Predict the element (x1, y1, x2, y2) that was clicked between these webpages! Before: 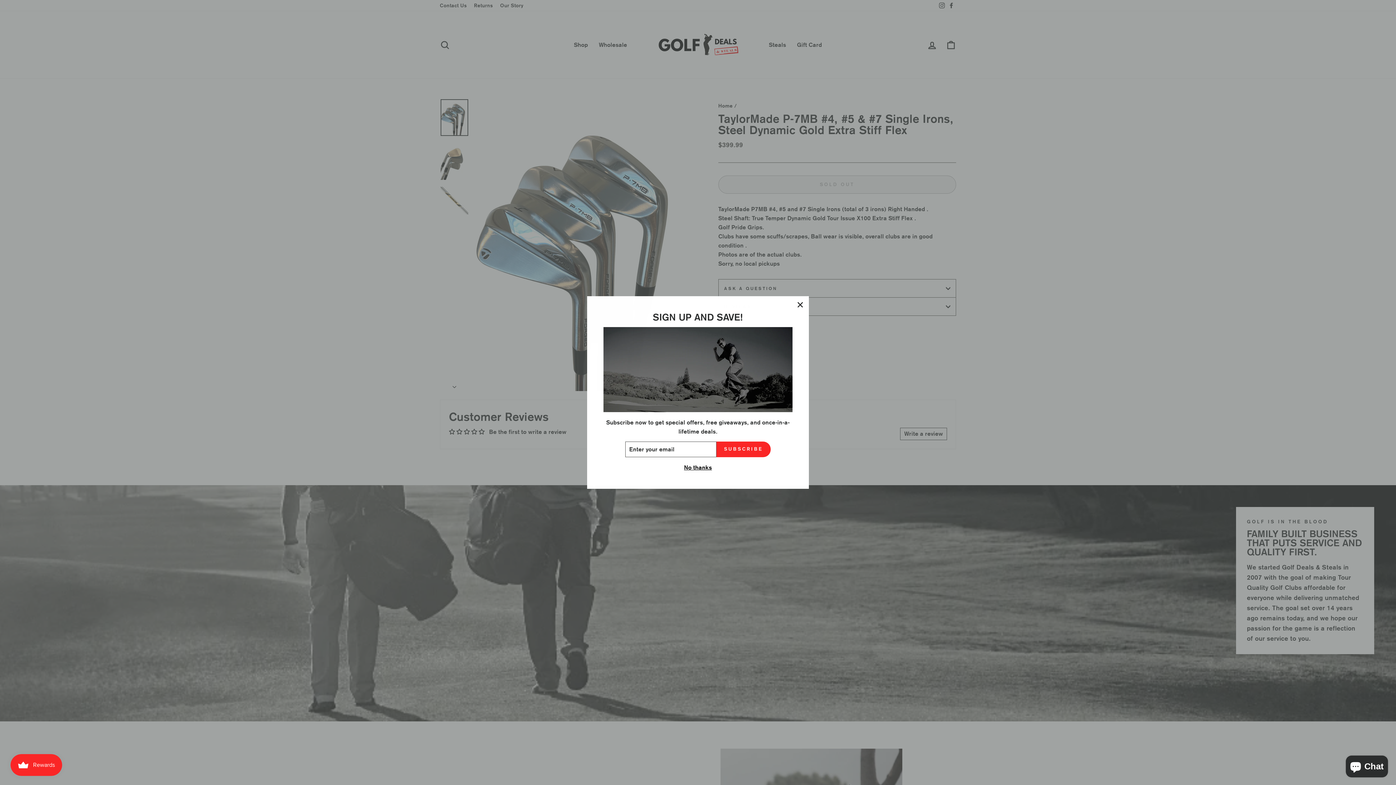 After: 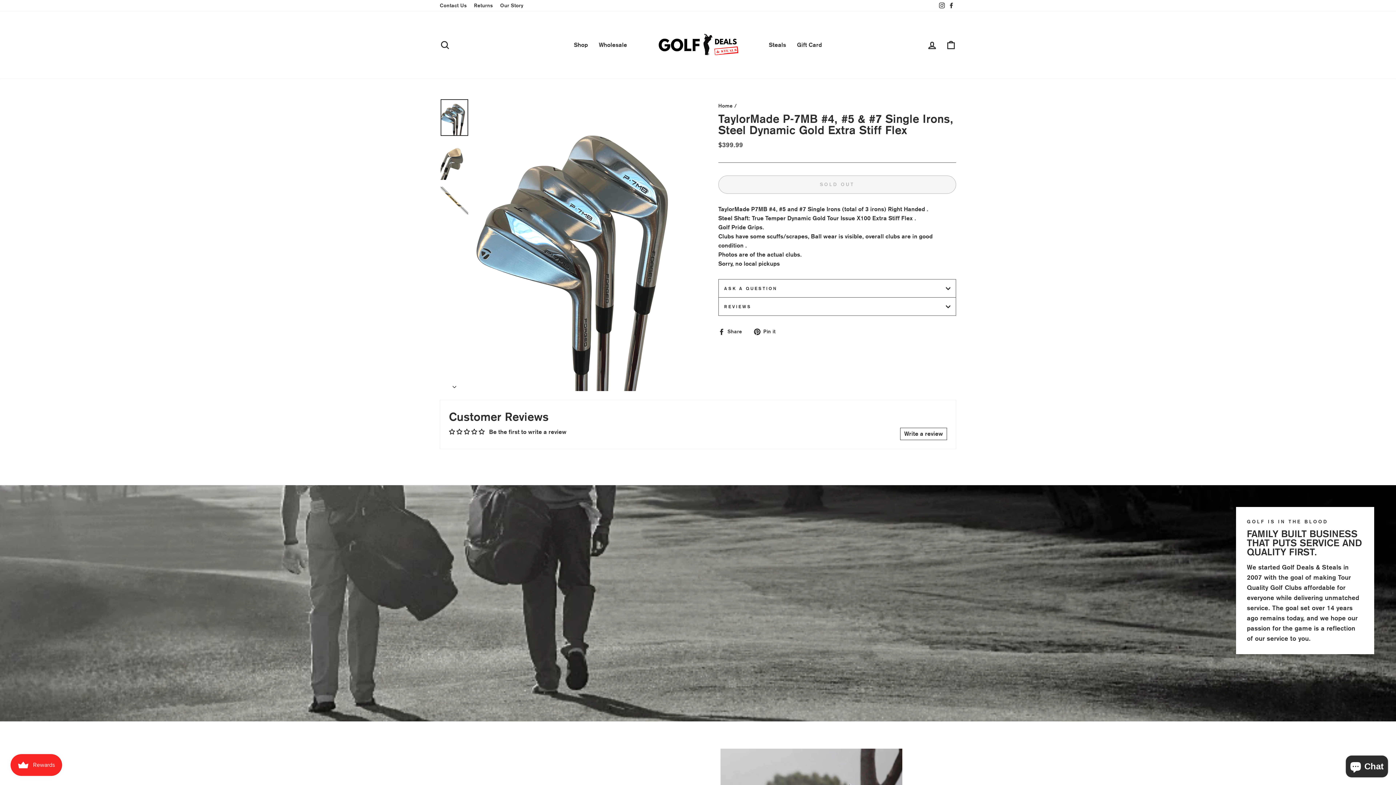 Action: bbox: (791, 296, 809, 313) label: "Close (esc)"